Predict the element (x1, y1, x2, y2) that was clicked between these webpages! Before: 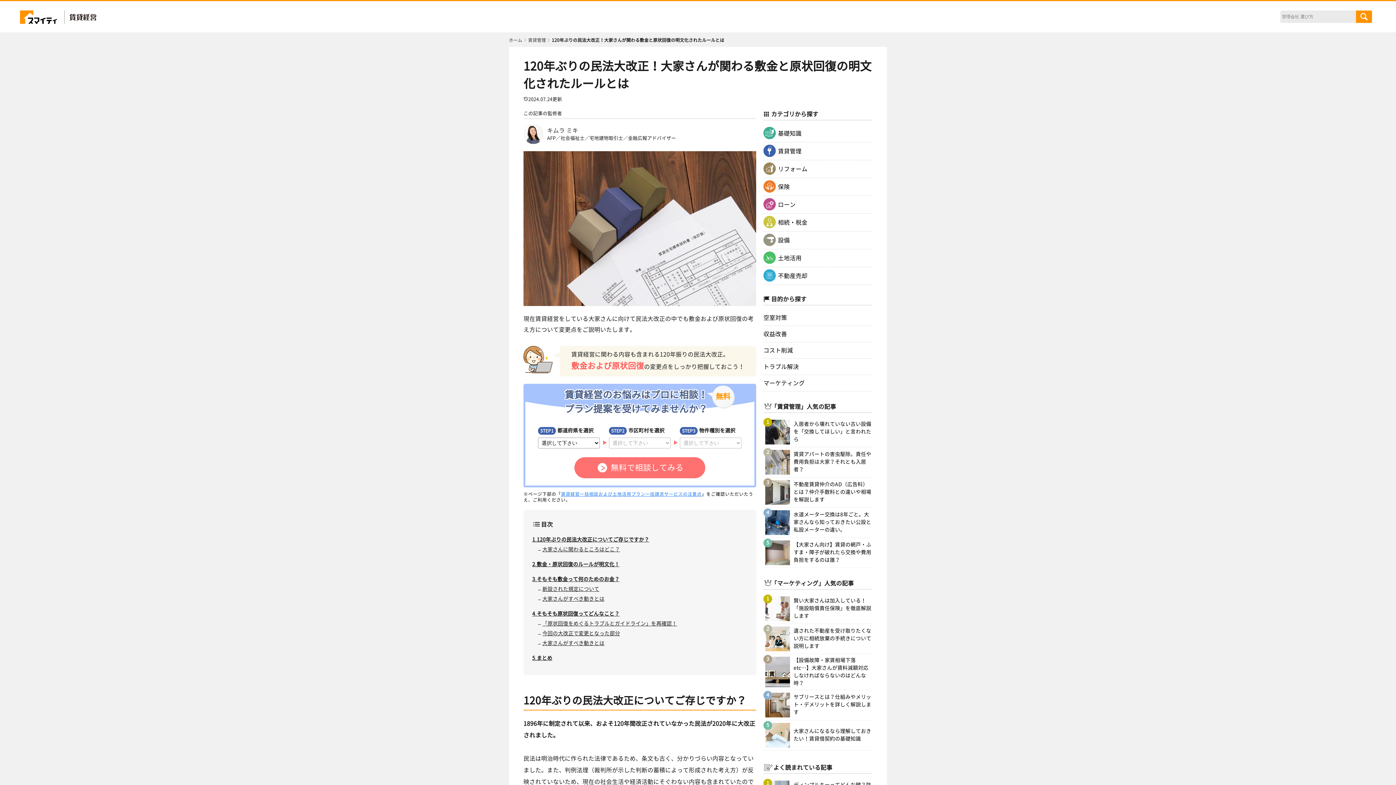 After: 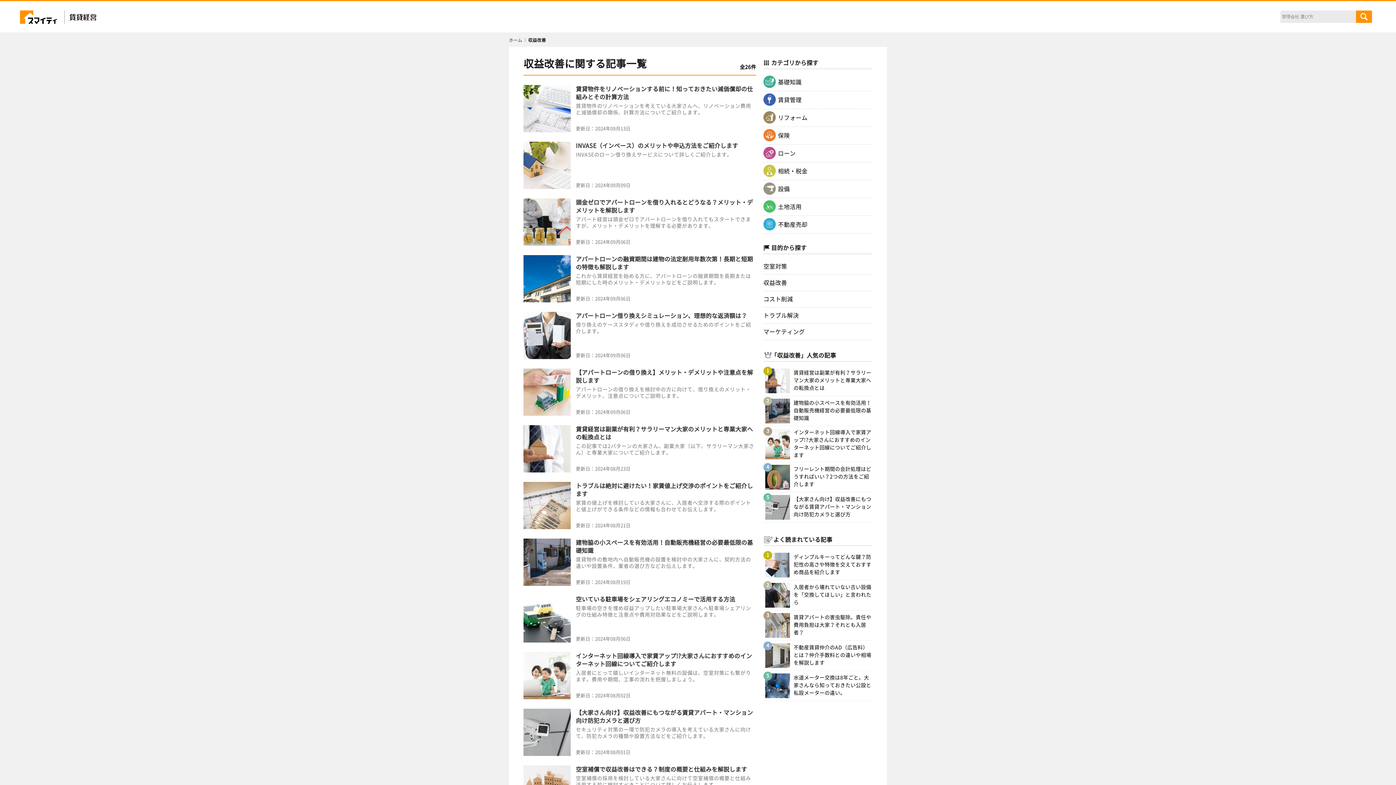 Action: bbox: (763, 326, 872, 342) label: 収益改善